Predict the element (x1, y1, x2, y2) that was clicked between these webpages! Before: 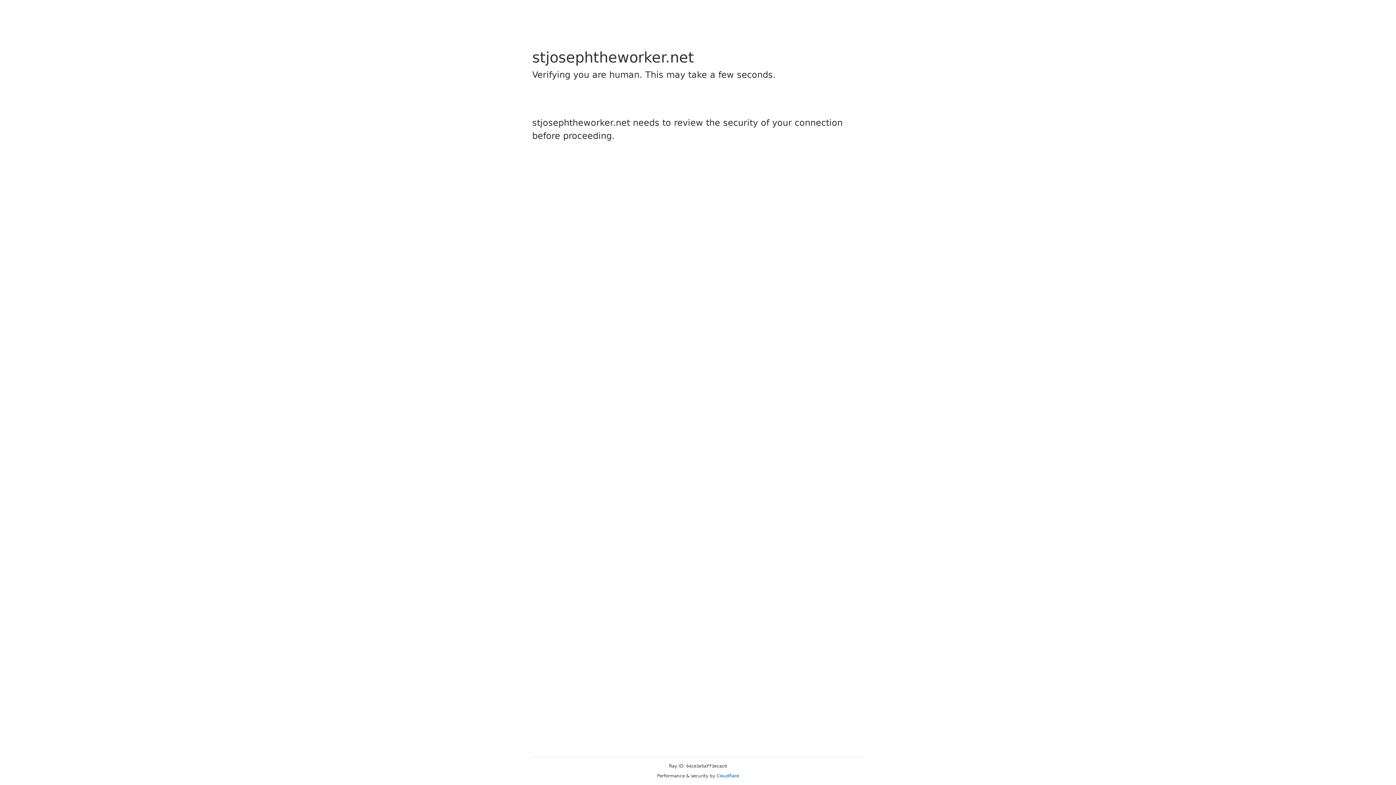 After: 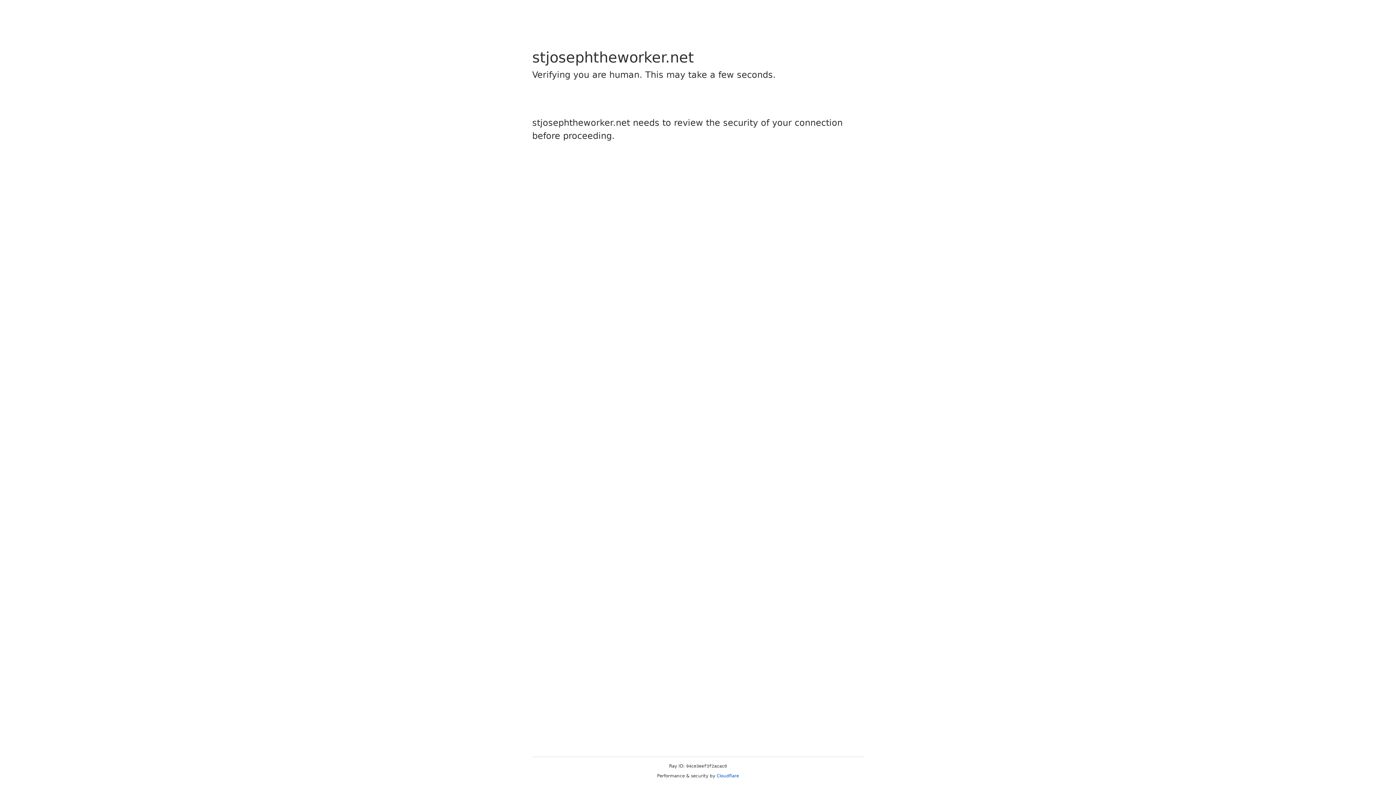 Action: label: Cloudflare bbox: (716, 773, 739, 778)